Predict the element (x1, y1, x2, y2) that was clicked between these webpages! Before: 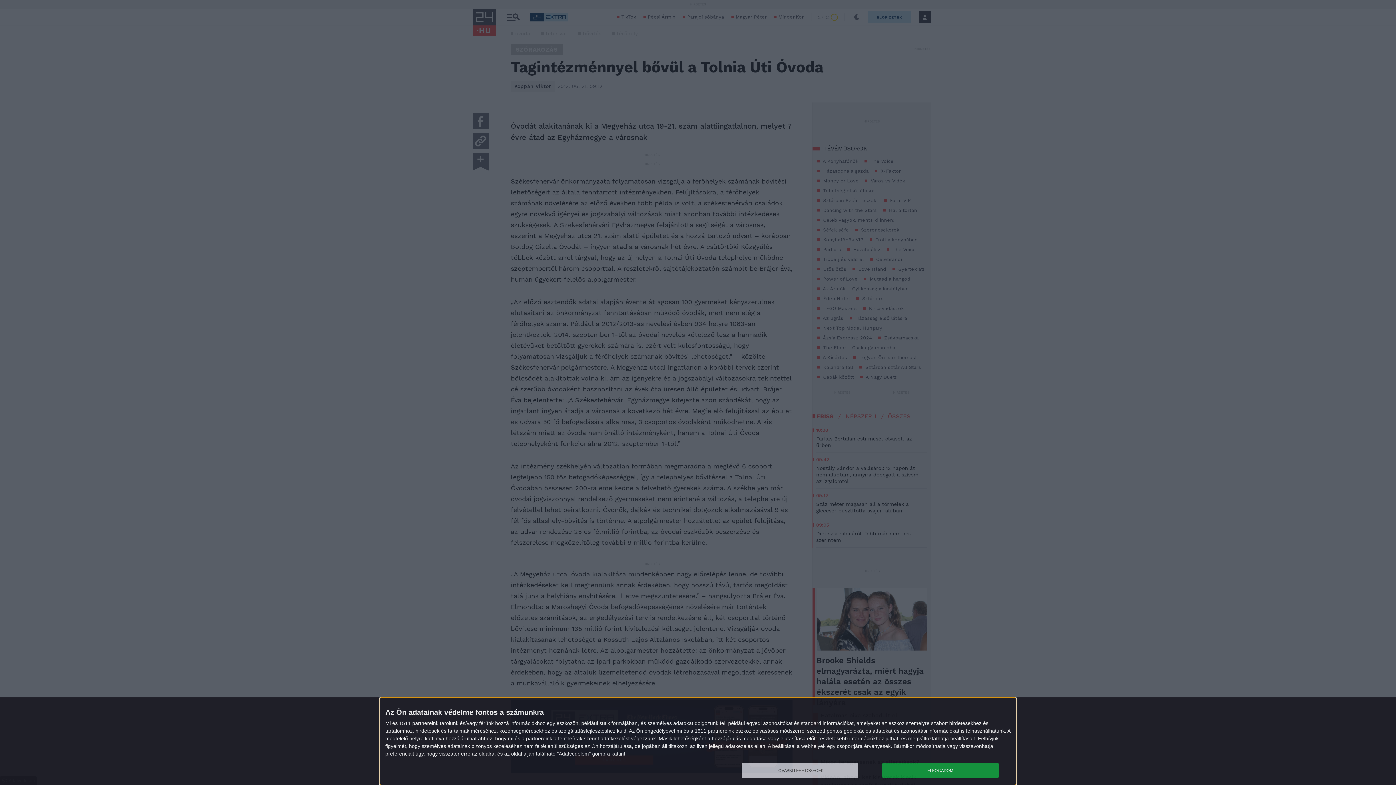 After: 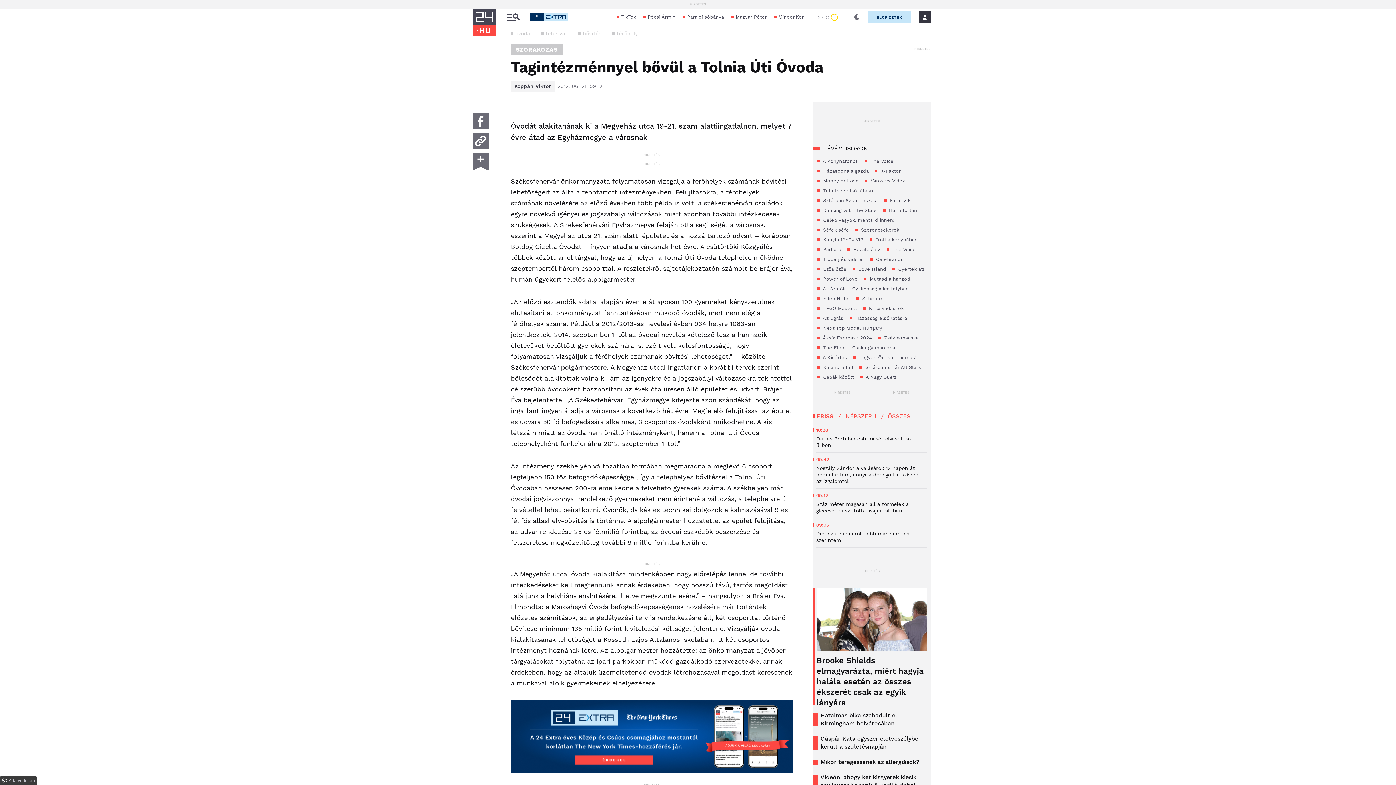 Action: label: ELFOGADOM bbox: (882, 763, 998, 778)